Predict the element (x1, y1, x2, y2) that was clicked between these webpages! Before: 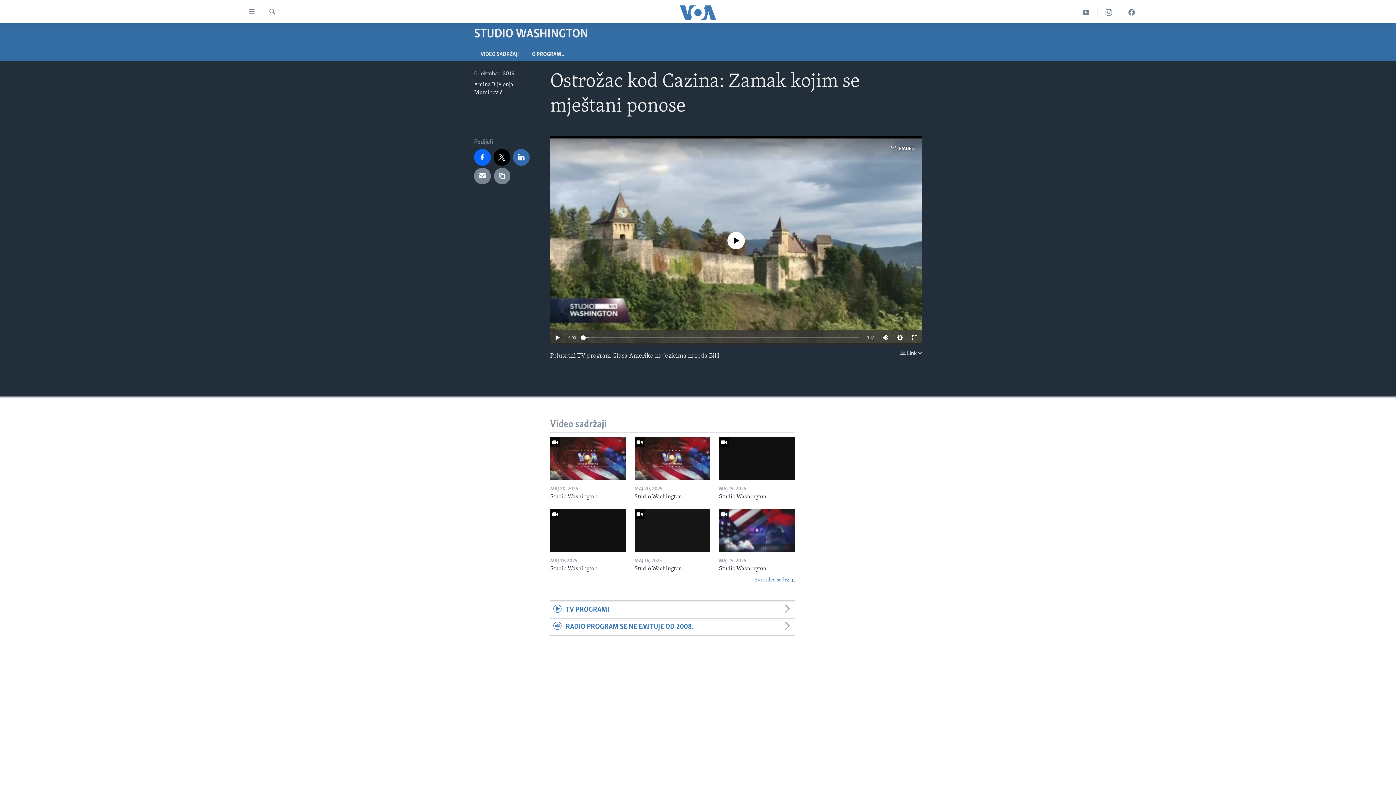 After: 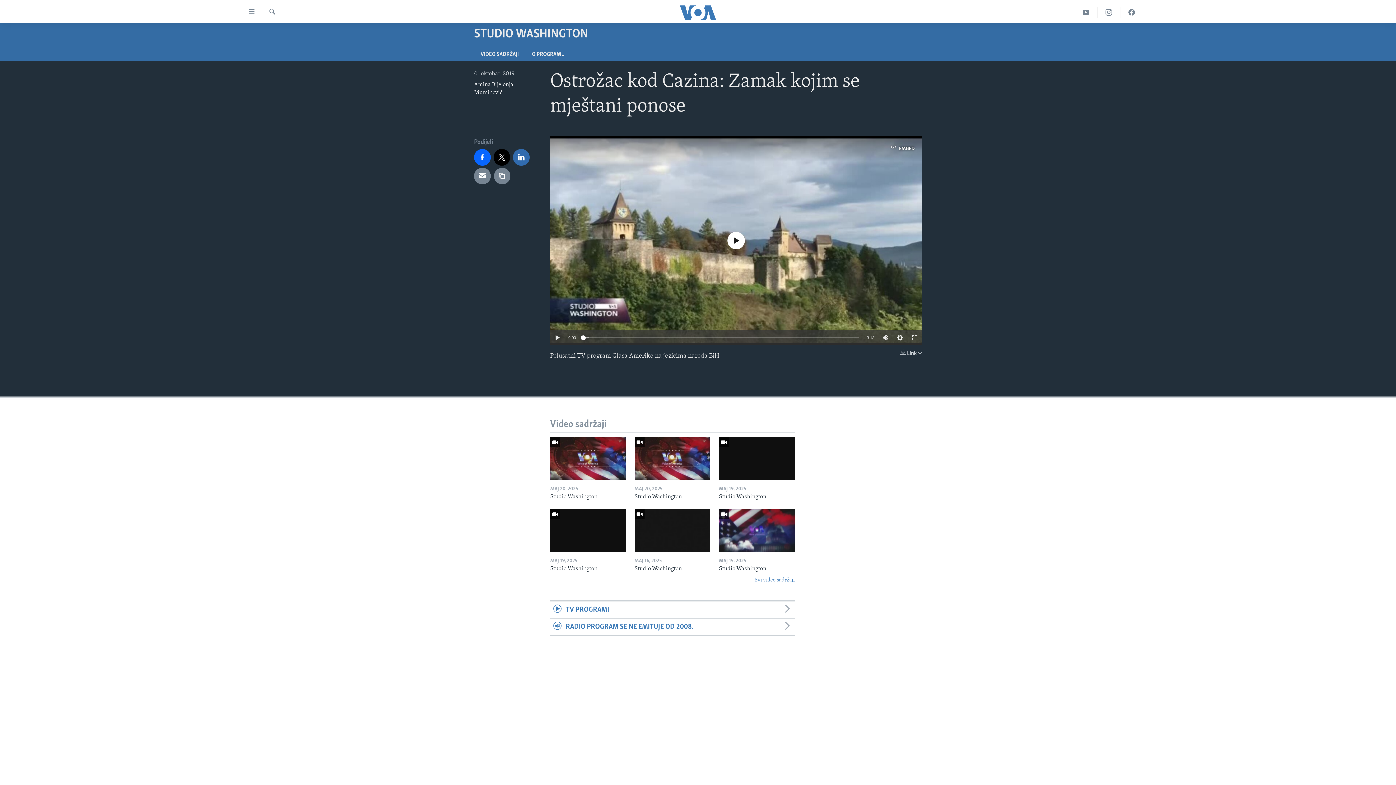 Action: bbox: (581, 335, 585, 340)